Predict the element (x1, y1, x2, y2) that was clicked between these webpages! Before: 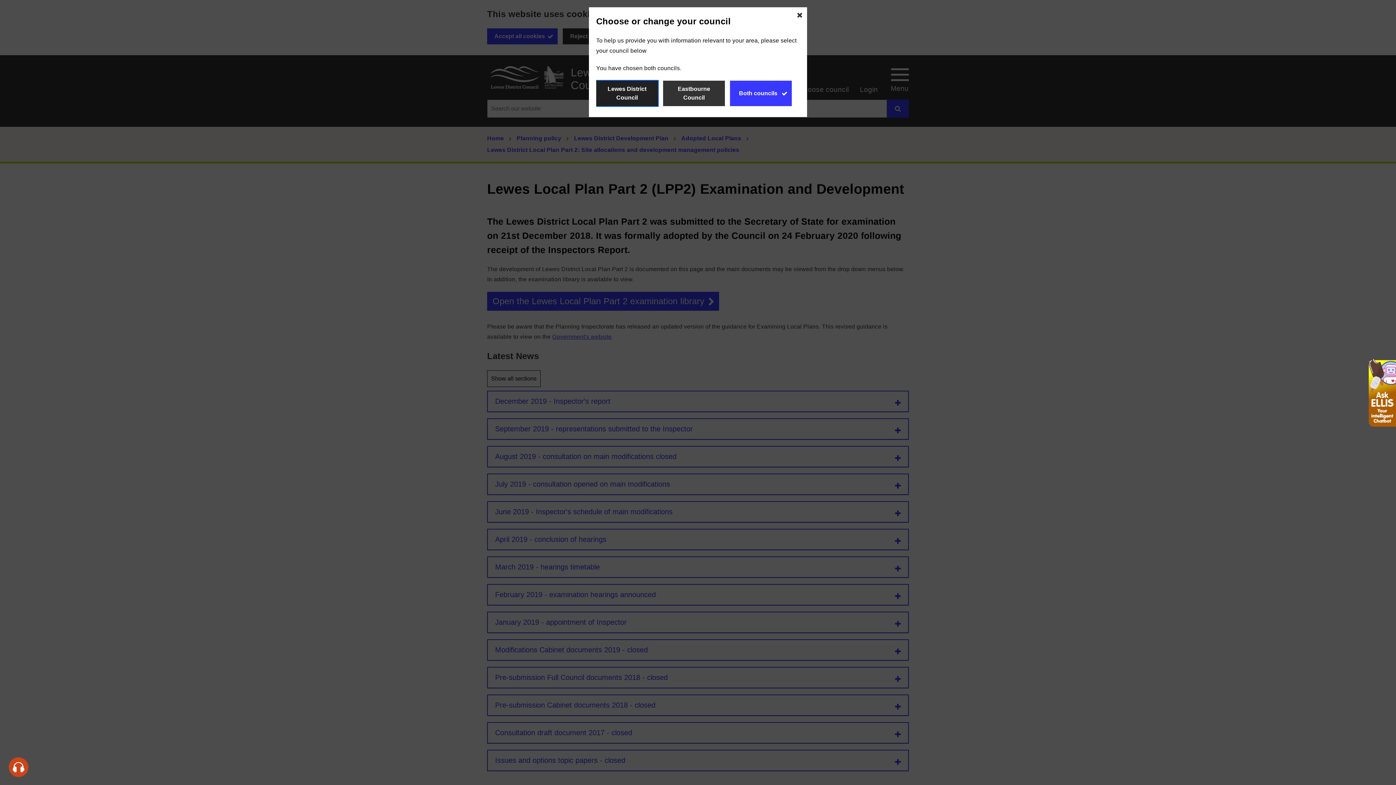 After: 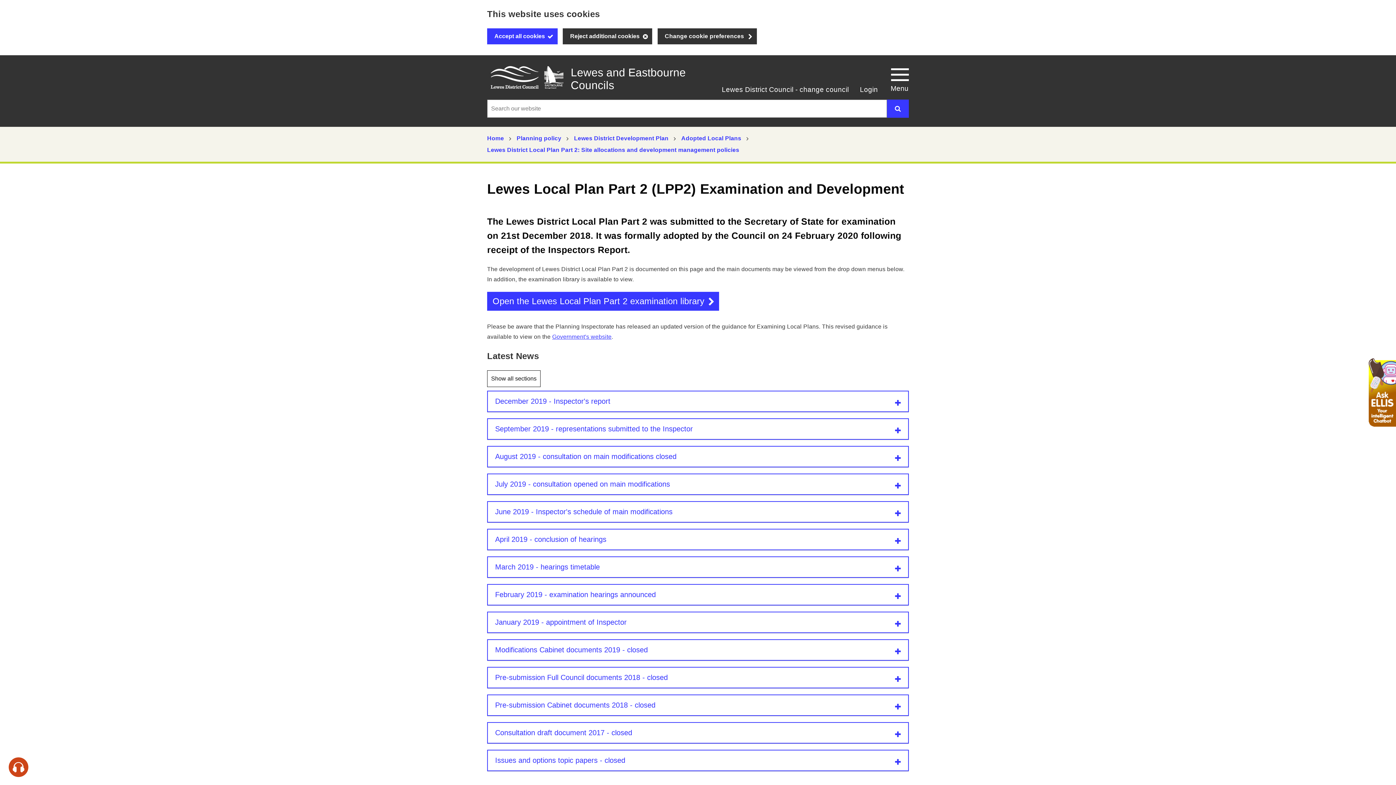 Action: bbox: (596, 80, 658, 106) label: Lewes District Council